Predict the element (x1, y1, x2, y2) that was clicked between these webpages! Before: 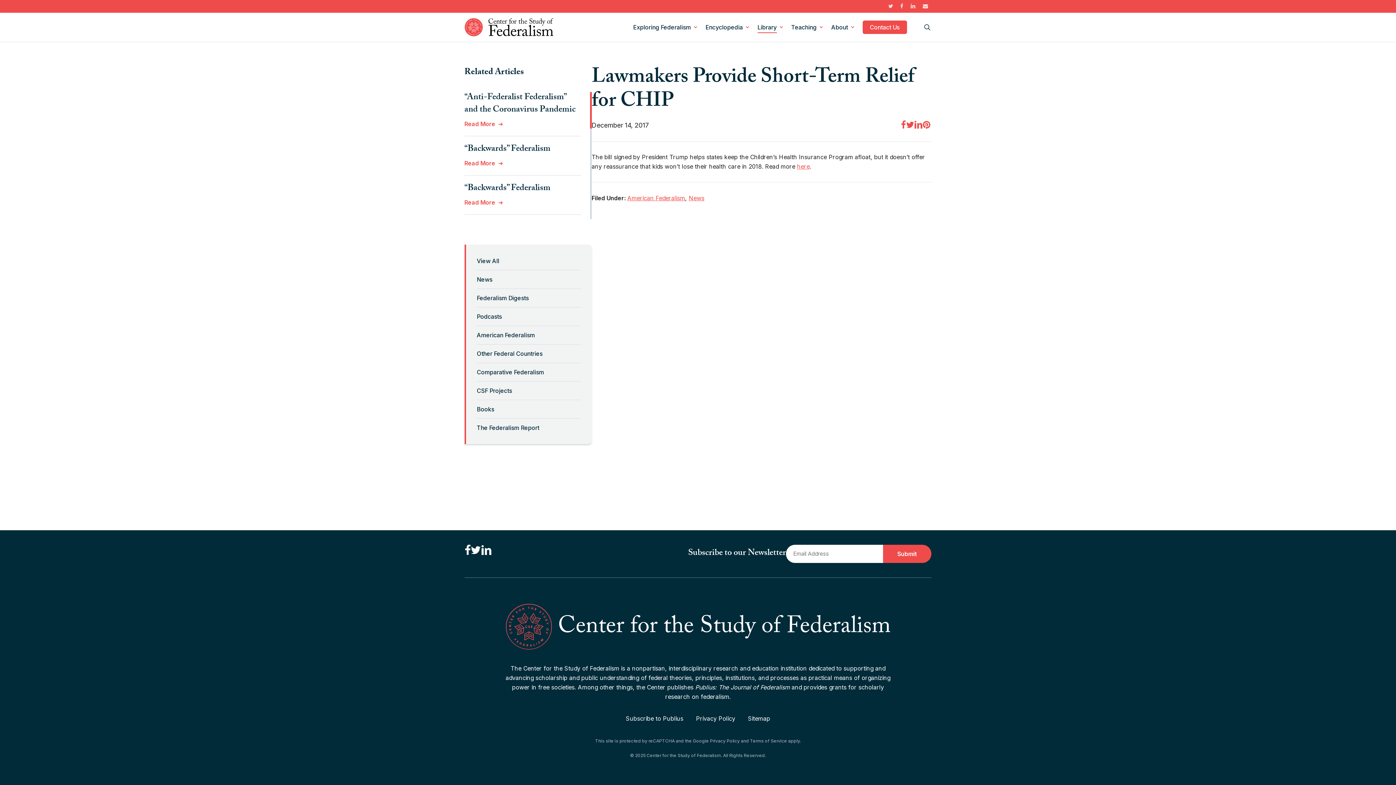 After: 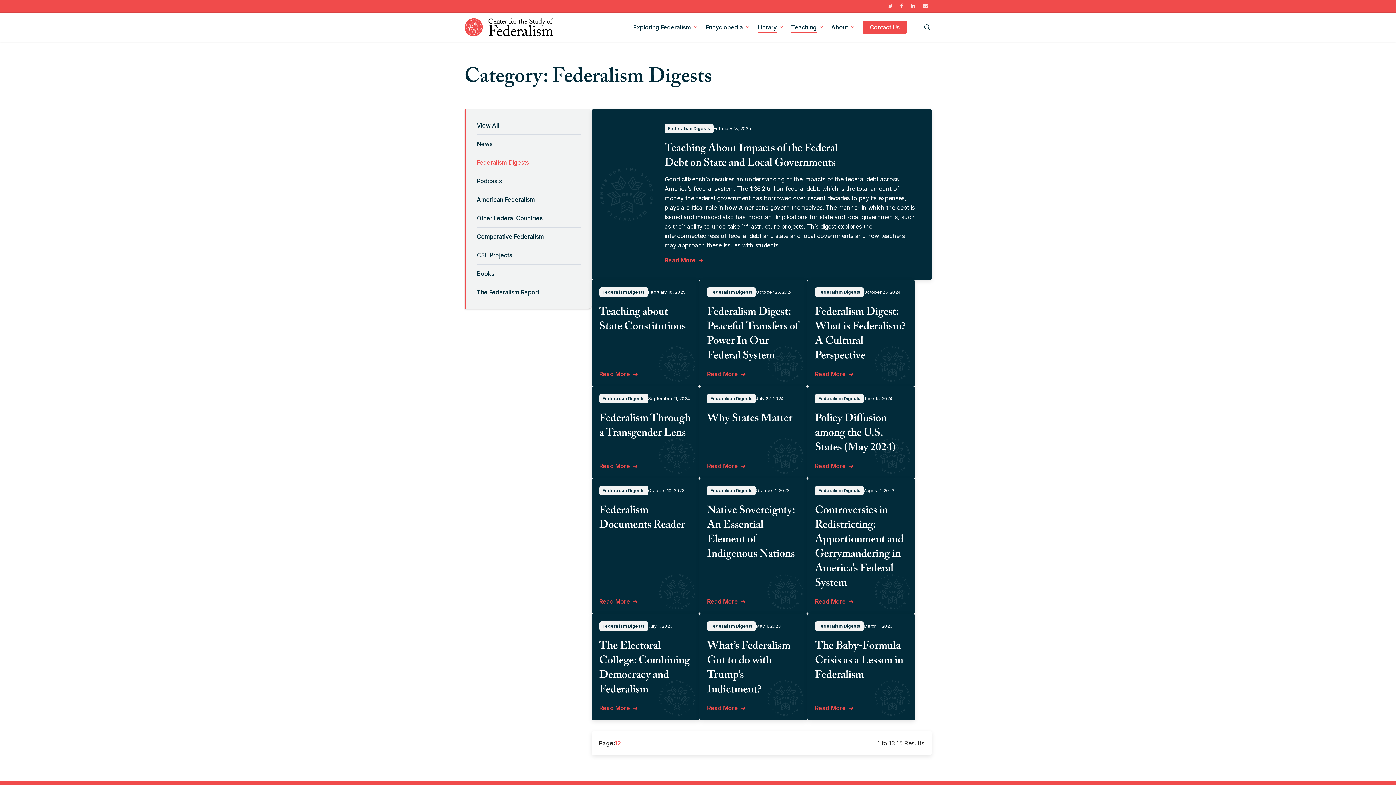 Action: bbox: (476, 289, 580, 307) label: Federalism Digests